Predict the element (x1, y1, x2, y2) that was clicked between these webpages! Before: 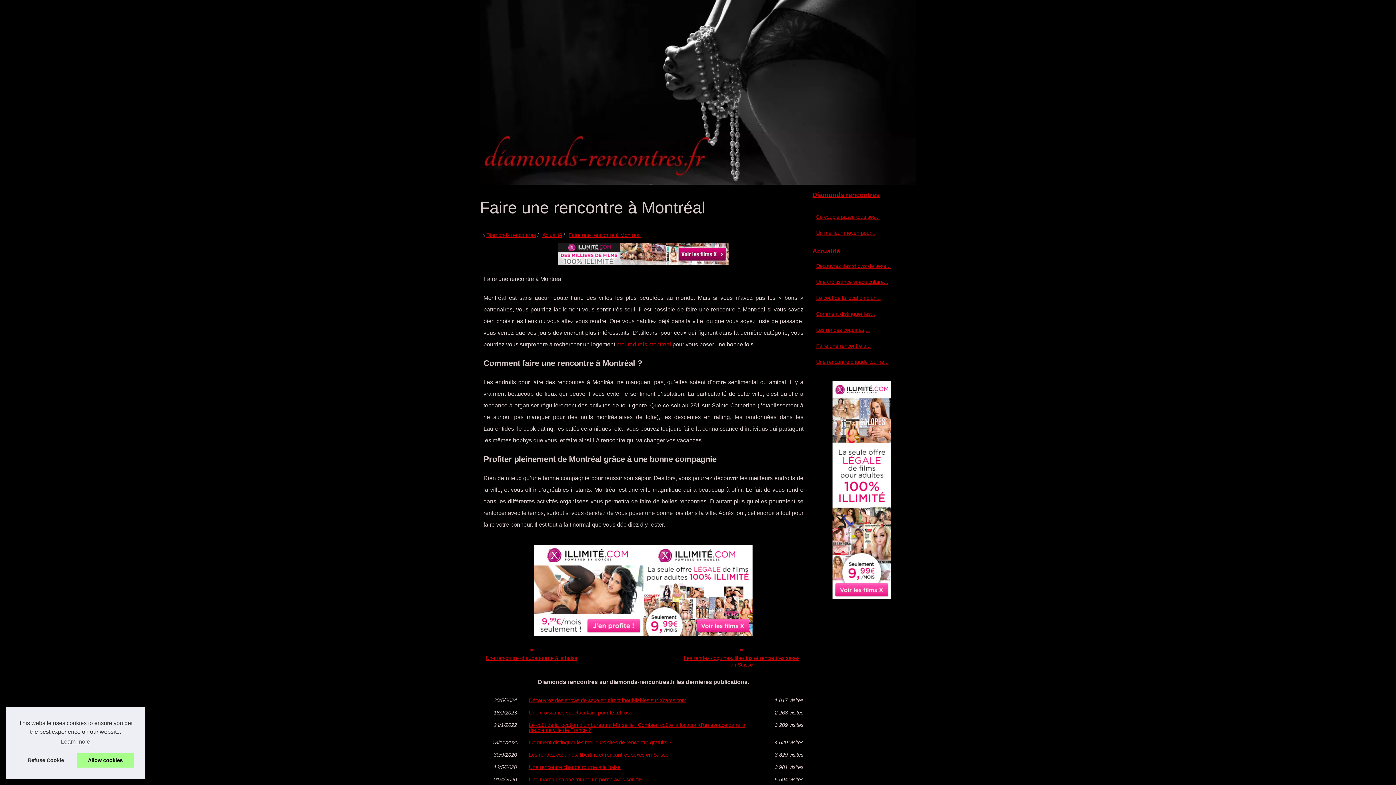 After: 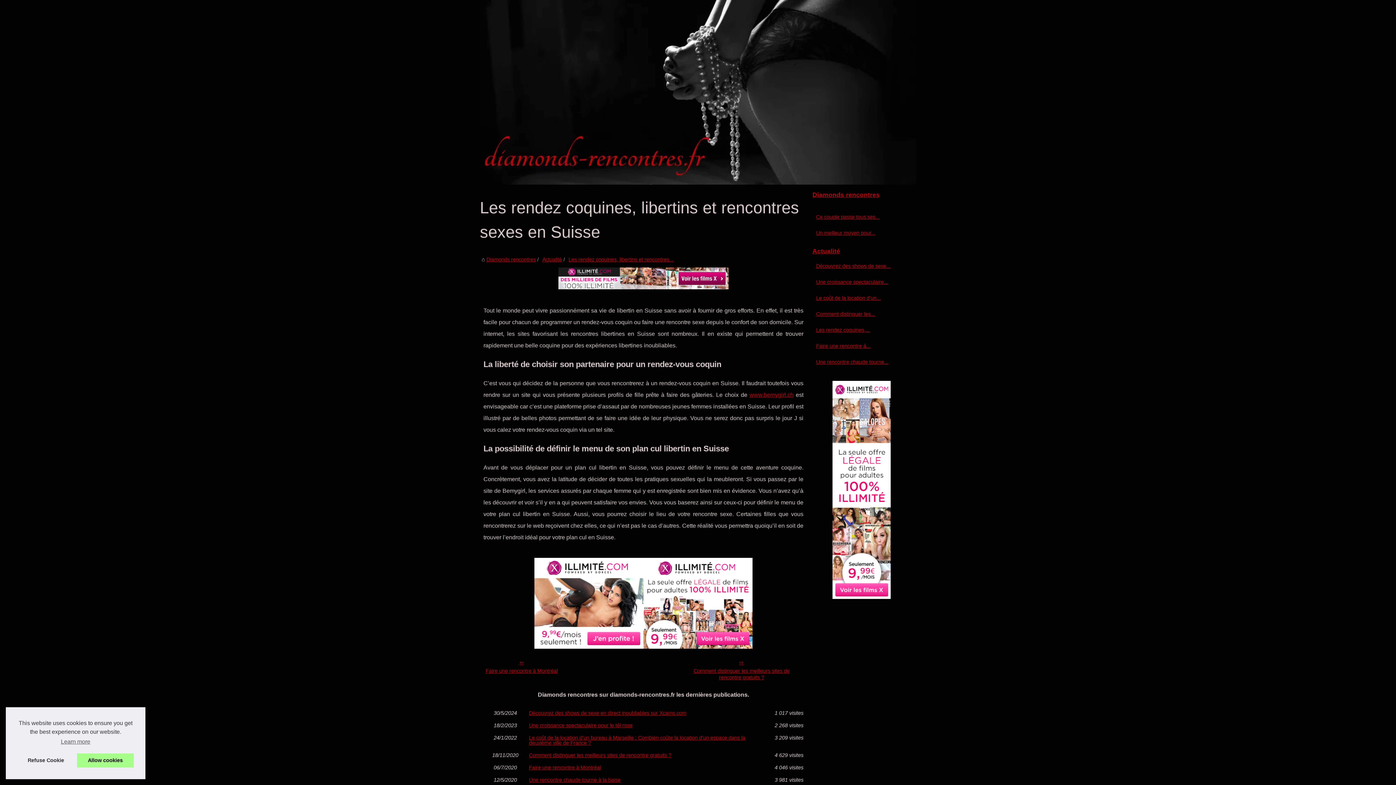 Action: bbox: (529, 752, 758, 757) label: Les rendez coquines, libertins et rencontres sexes en Suisse